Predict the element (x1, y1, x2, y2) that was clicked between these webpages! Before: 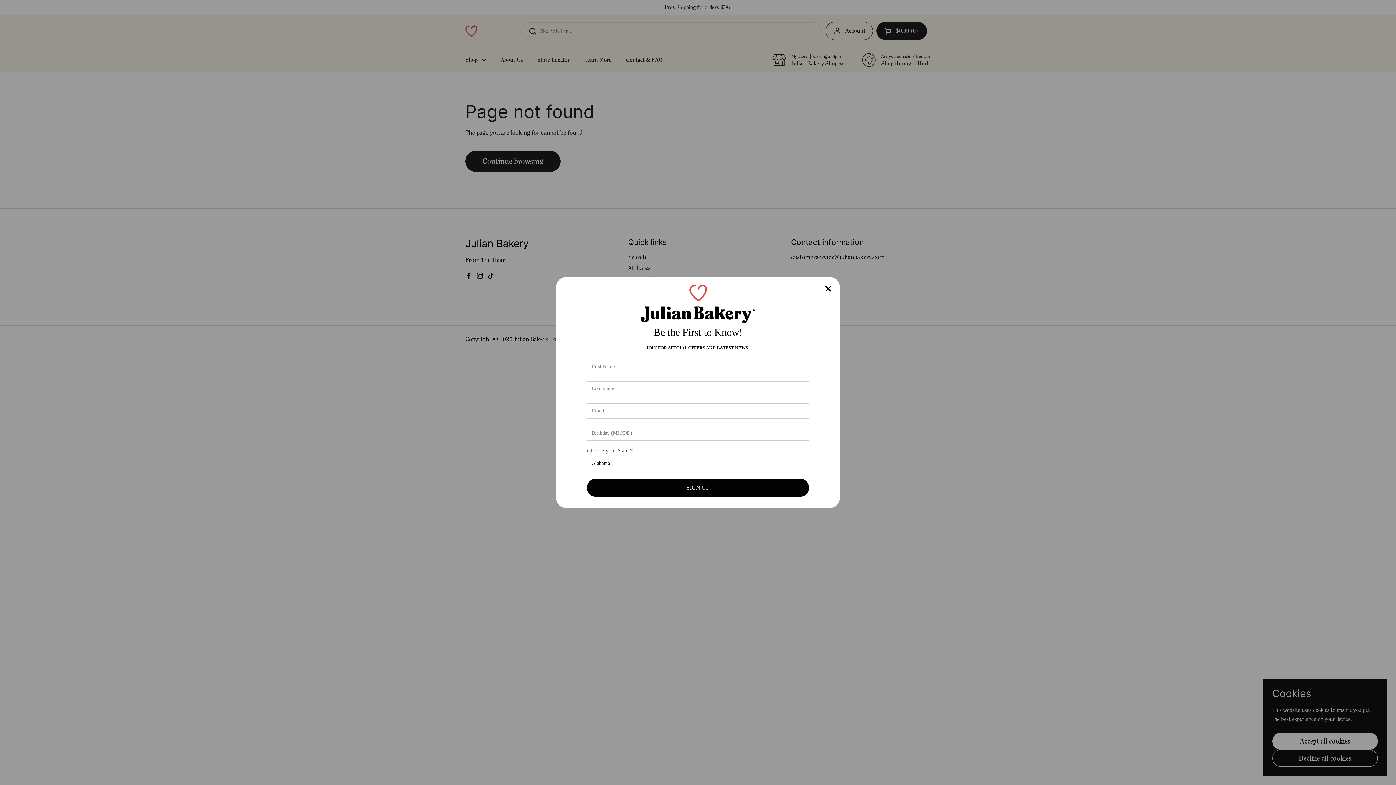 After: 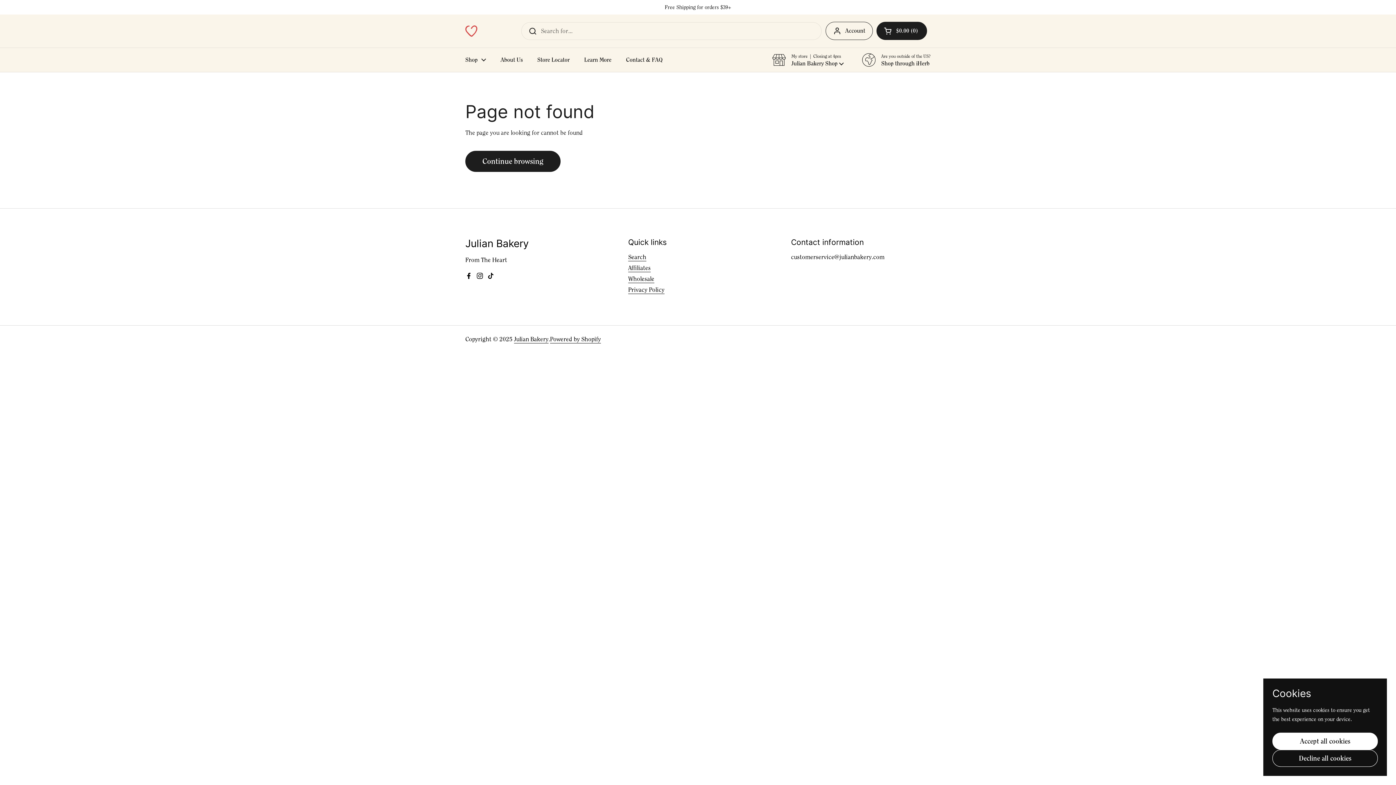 Action: bbox: (821, 281, 835, 296)